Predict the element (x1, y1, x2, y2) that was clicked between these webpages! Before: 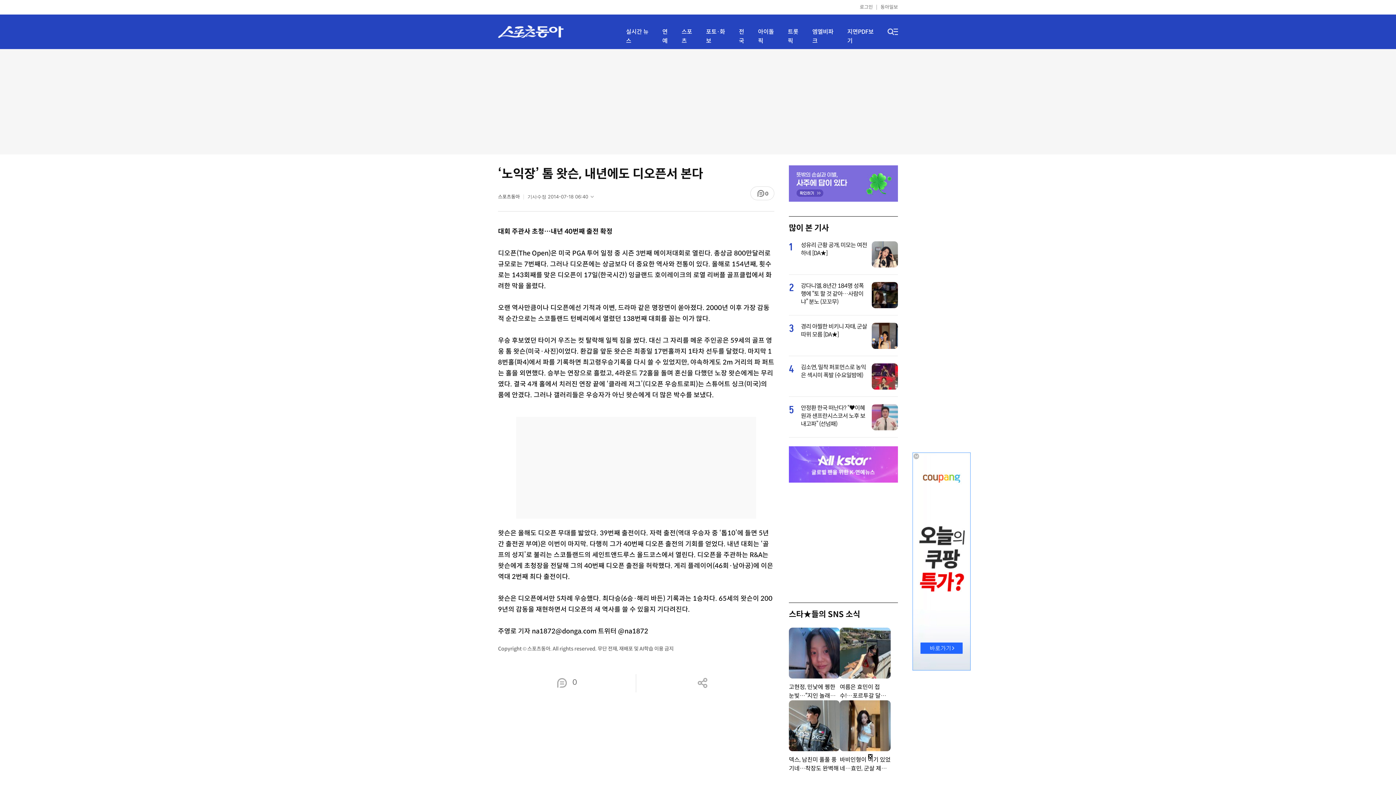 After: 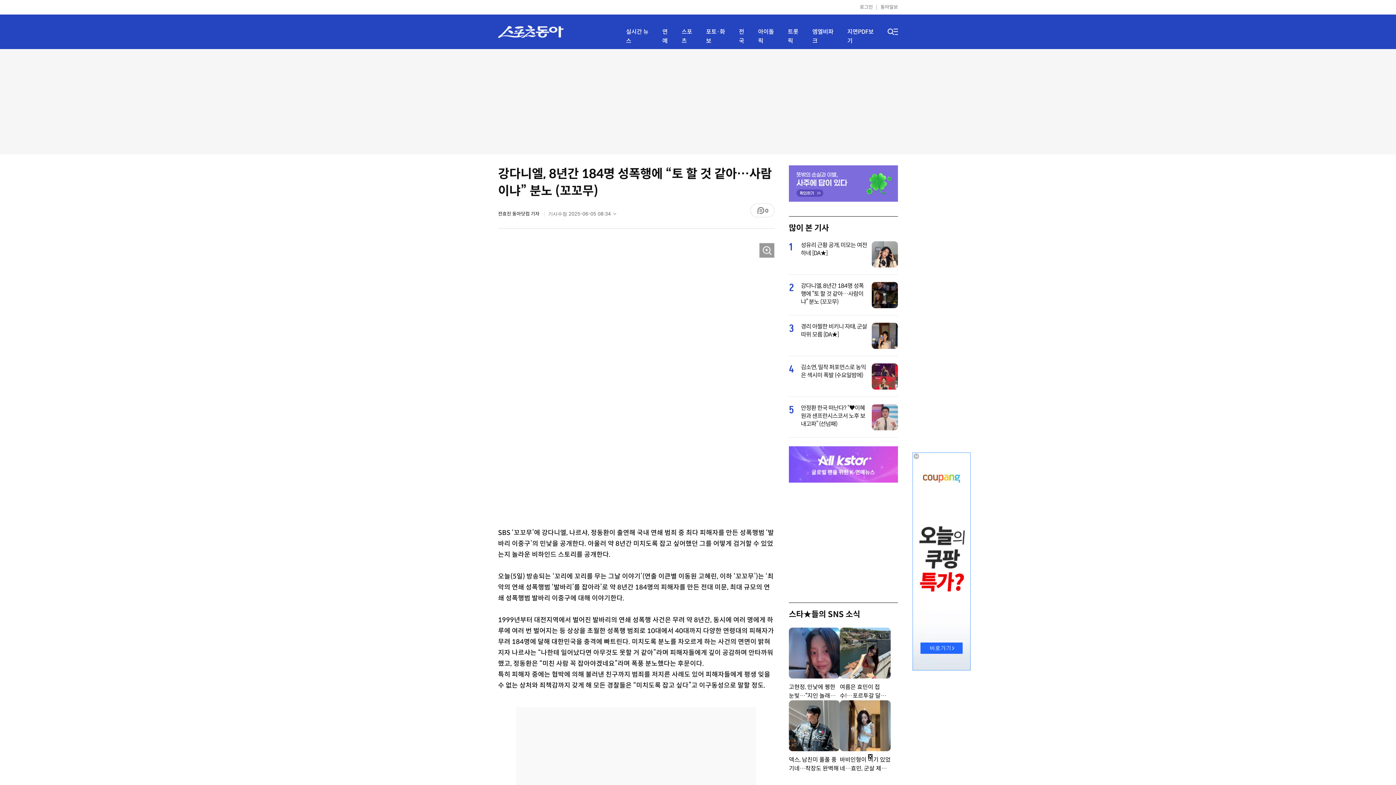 Action: bbox: (872, 304, 898, 309)